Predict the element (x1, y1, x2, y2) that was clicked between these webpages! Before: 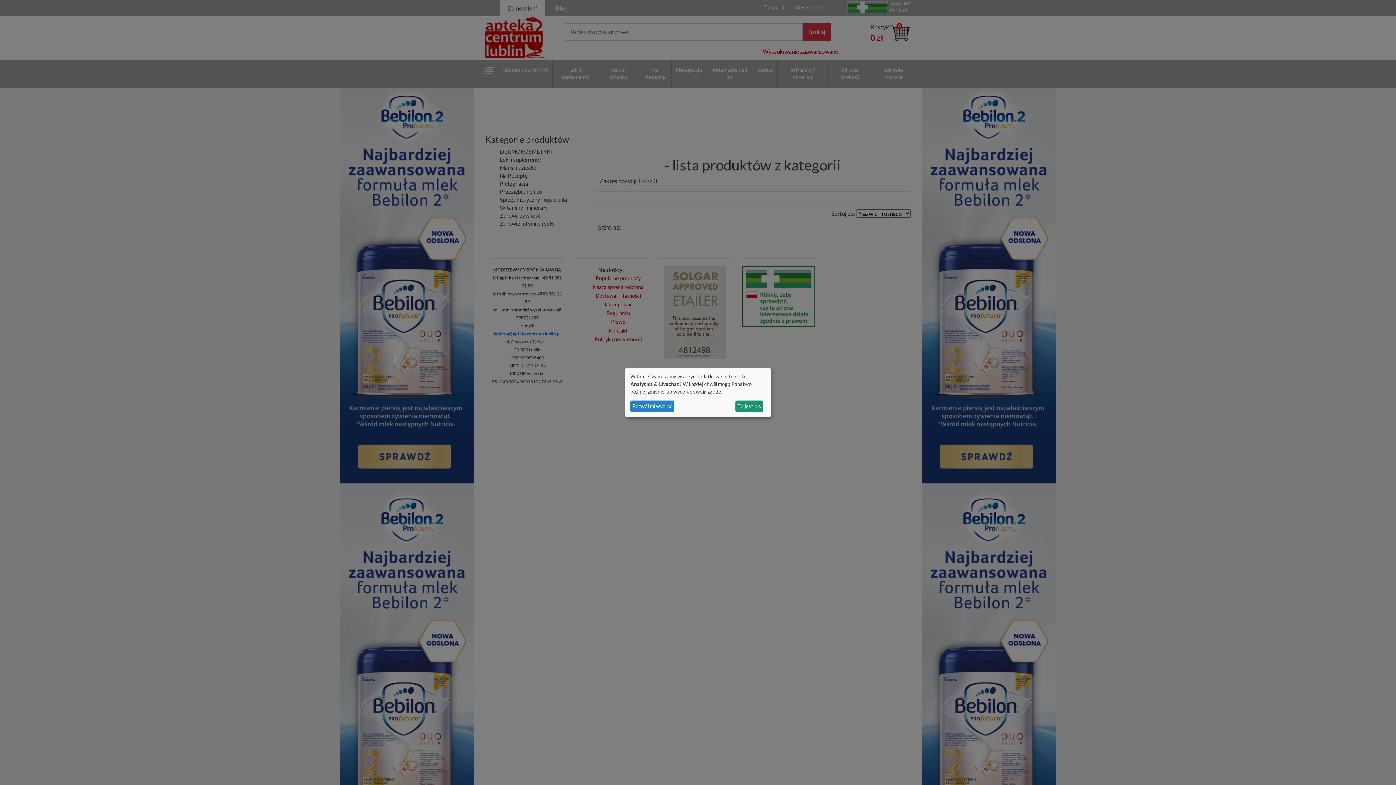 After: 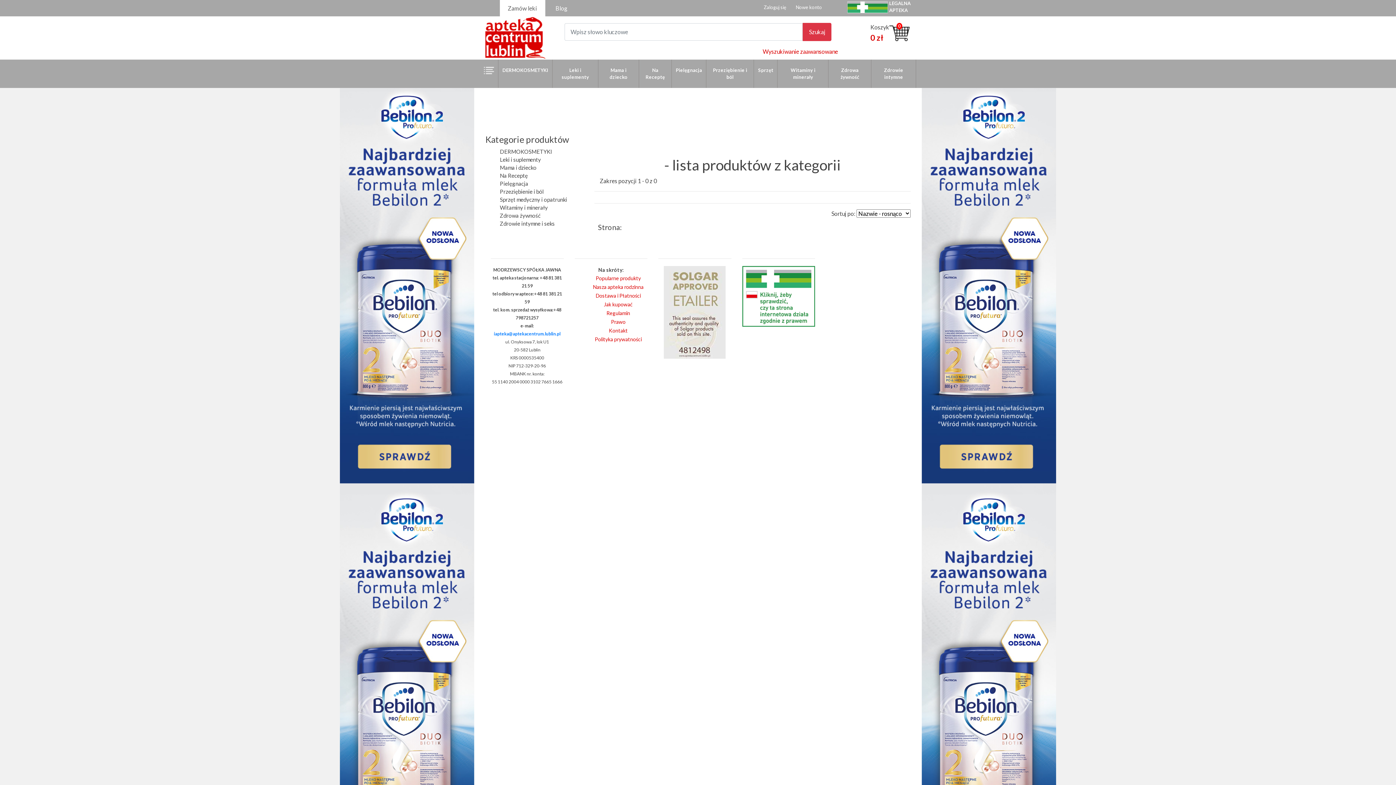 Action: label: To jest ok. bbox: (735, 400, 763, 412)